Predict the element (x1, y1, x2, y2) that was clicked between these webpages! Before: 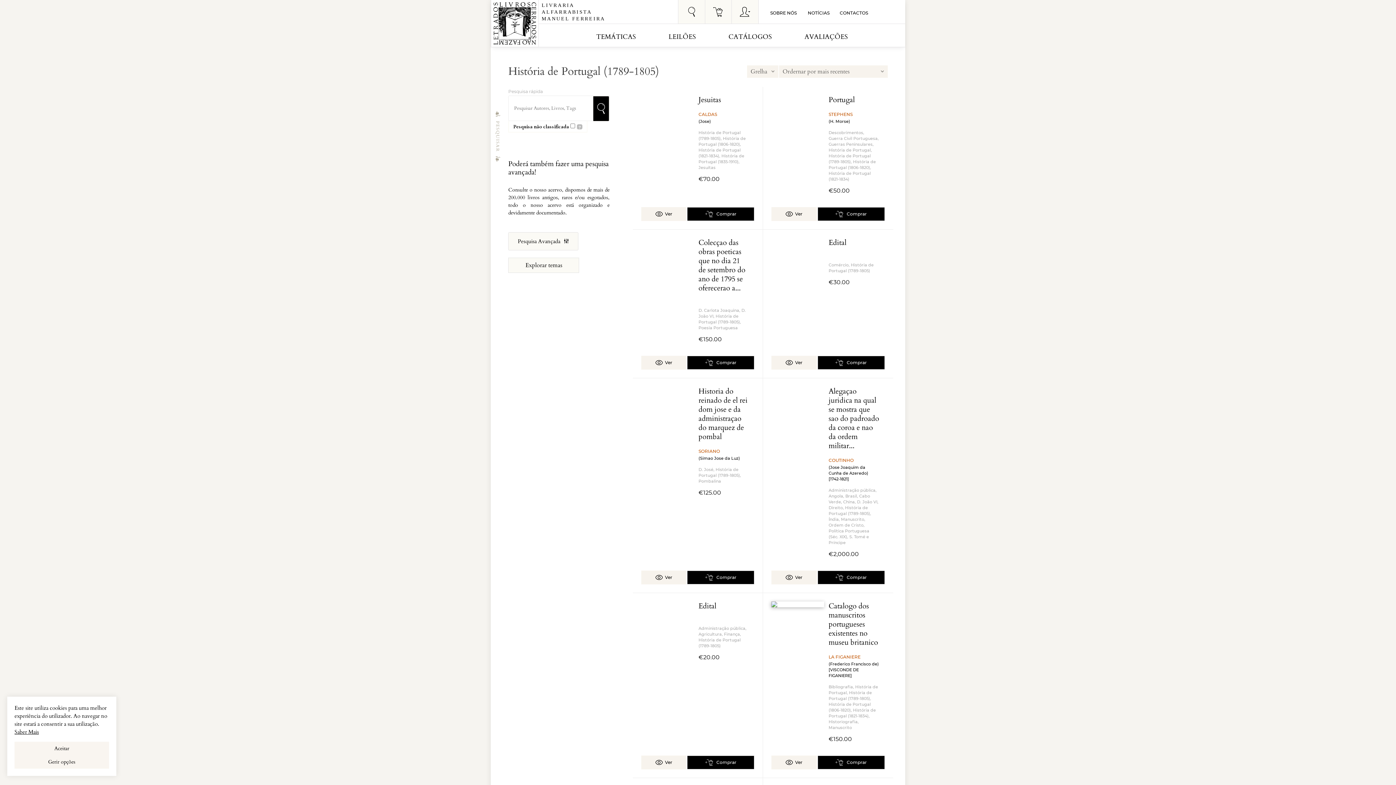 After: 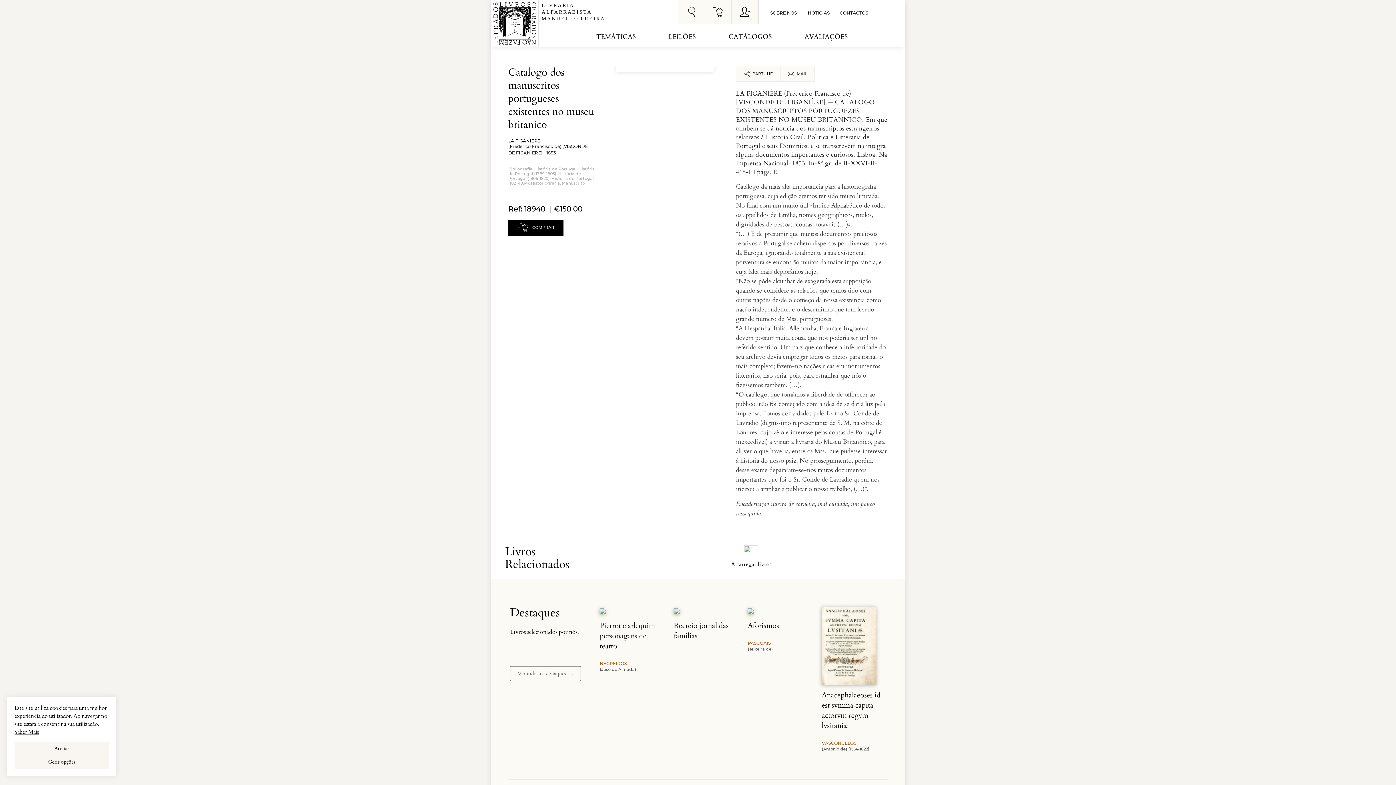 Action: bbox: (771, 601, 824, 607)